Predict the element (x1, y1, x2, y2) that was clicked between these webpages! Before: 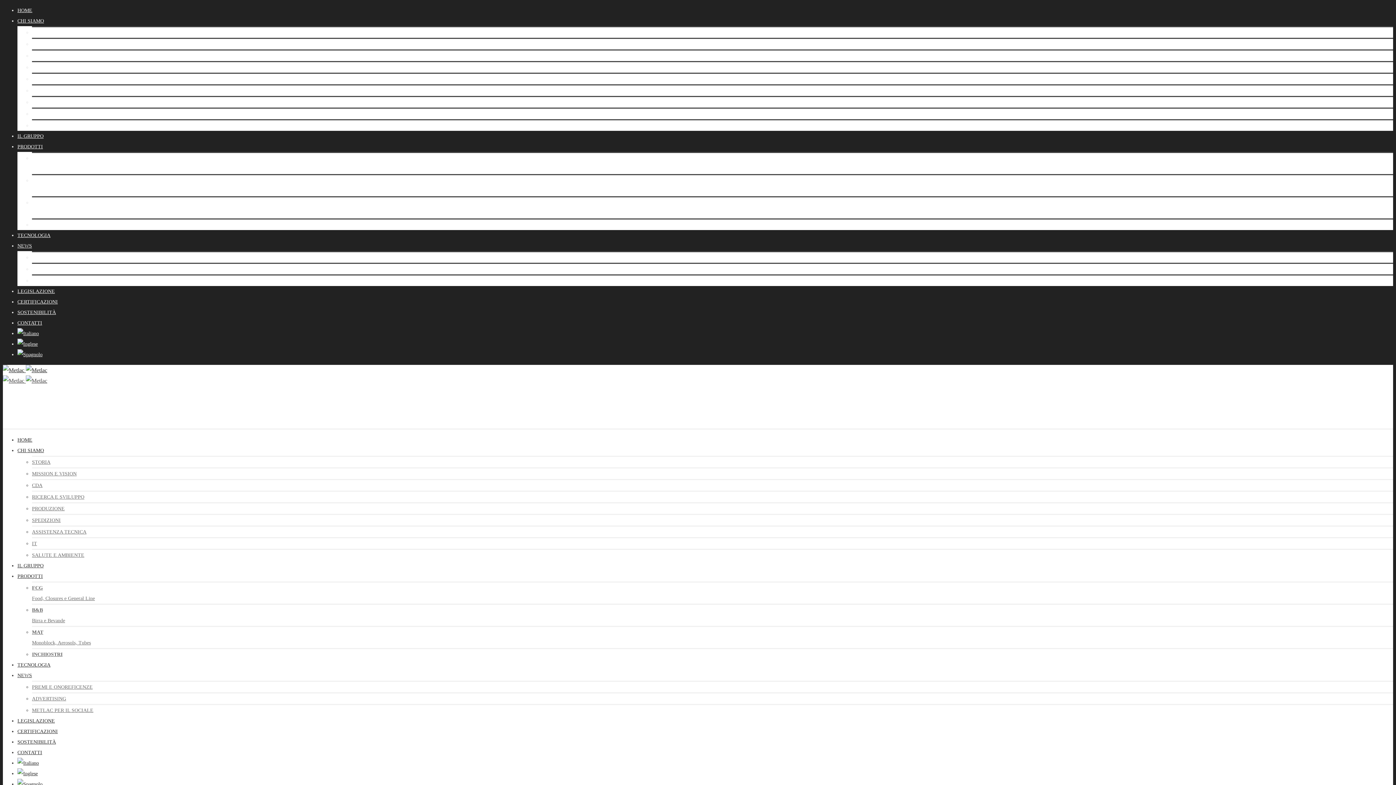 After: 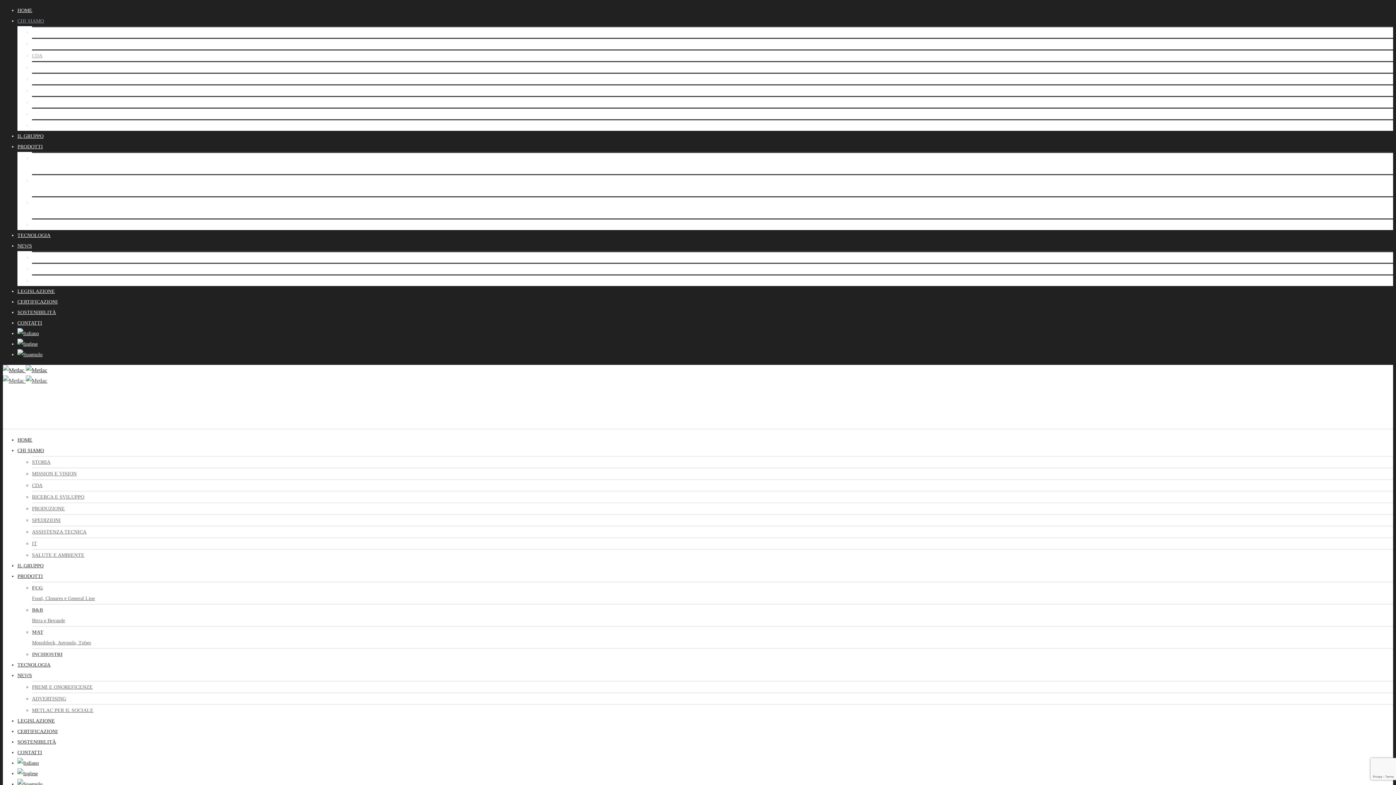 Action: label: CDA bbox: (32, 53, 42, 58)